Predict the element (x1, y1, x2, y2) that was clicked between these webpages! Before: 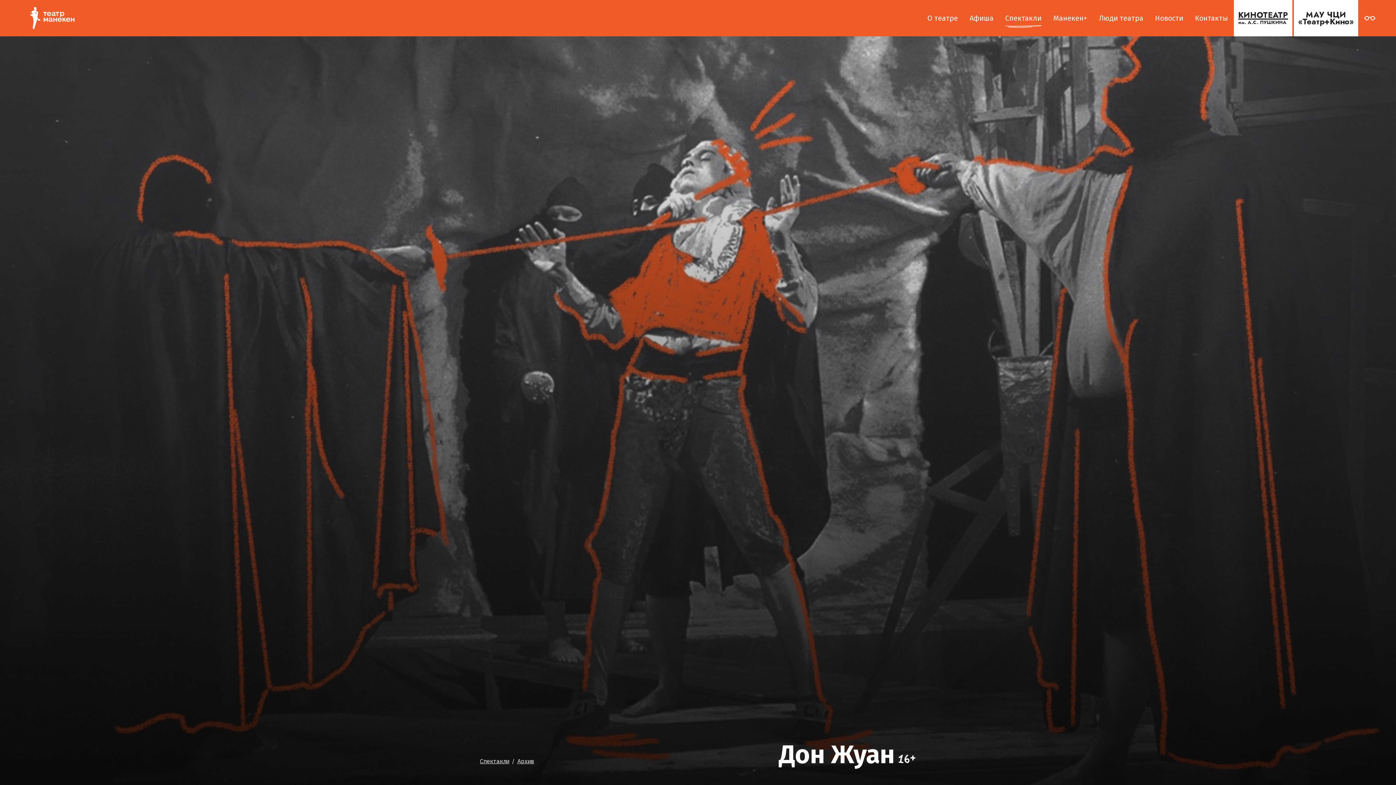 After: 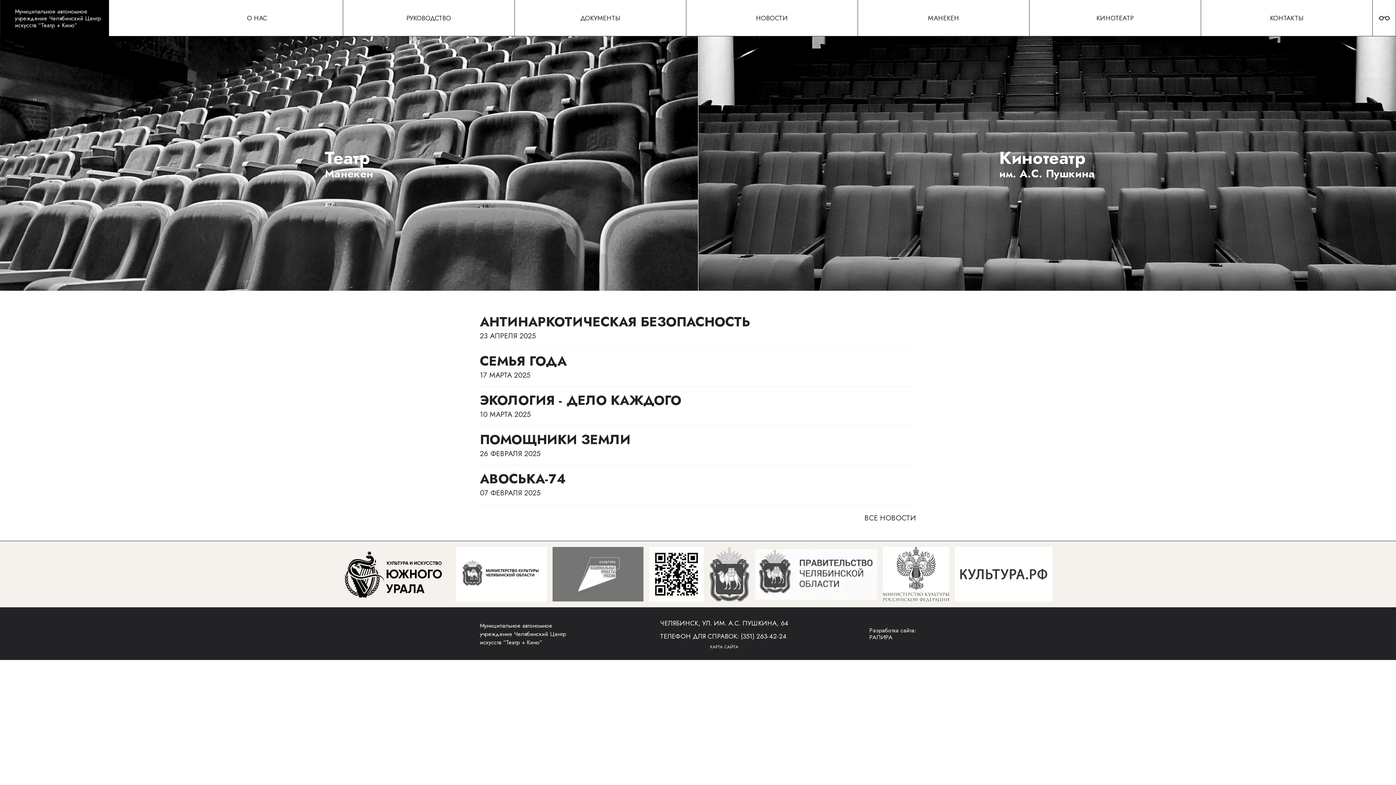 Action: bbox: (1298, 11, 1354, 25) label: МАУ ЧЦИ
«Театр+Кино»